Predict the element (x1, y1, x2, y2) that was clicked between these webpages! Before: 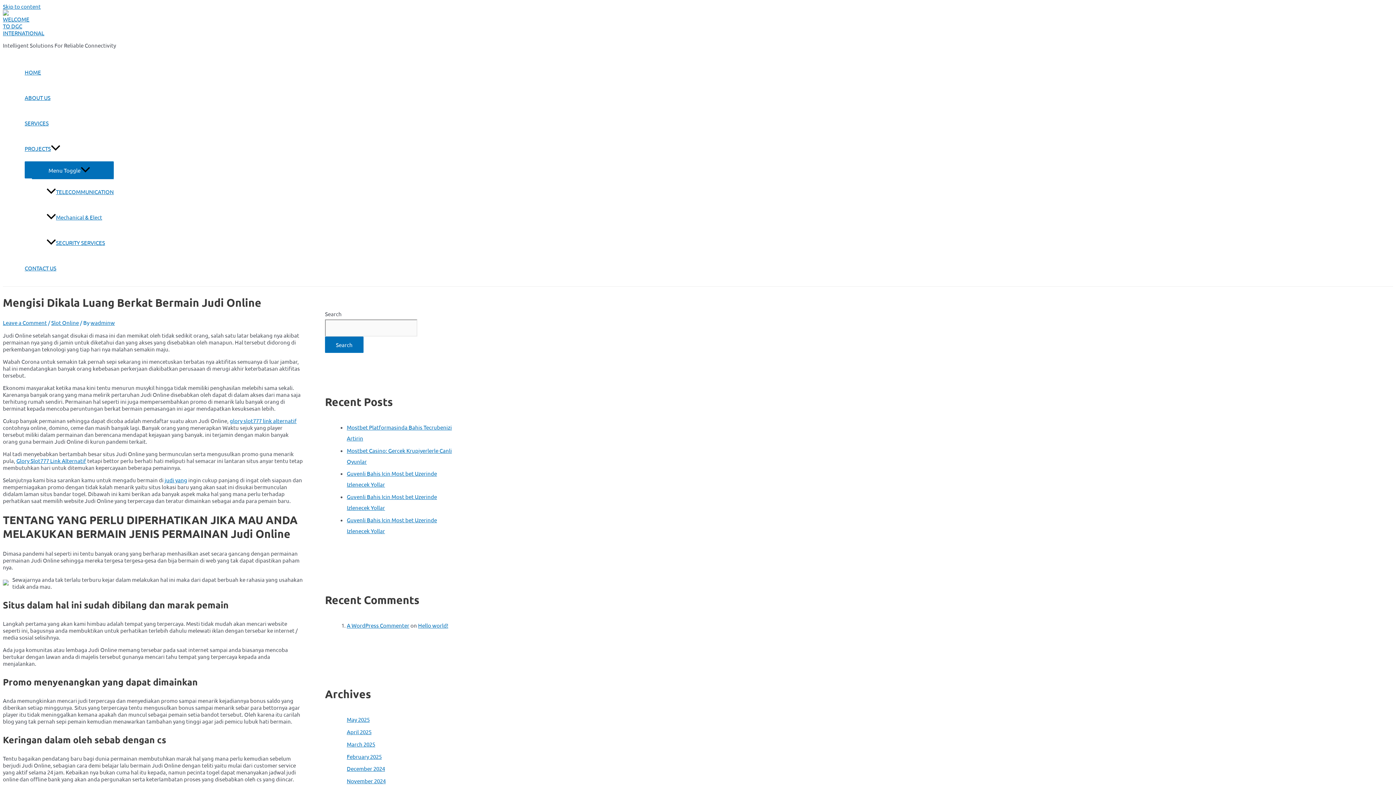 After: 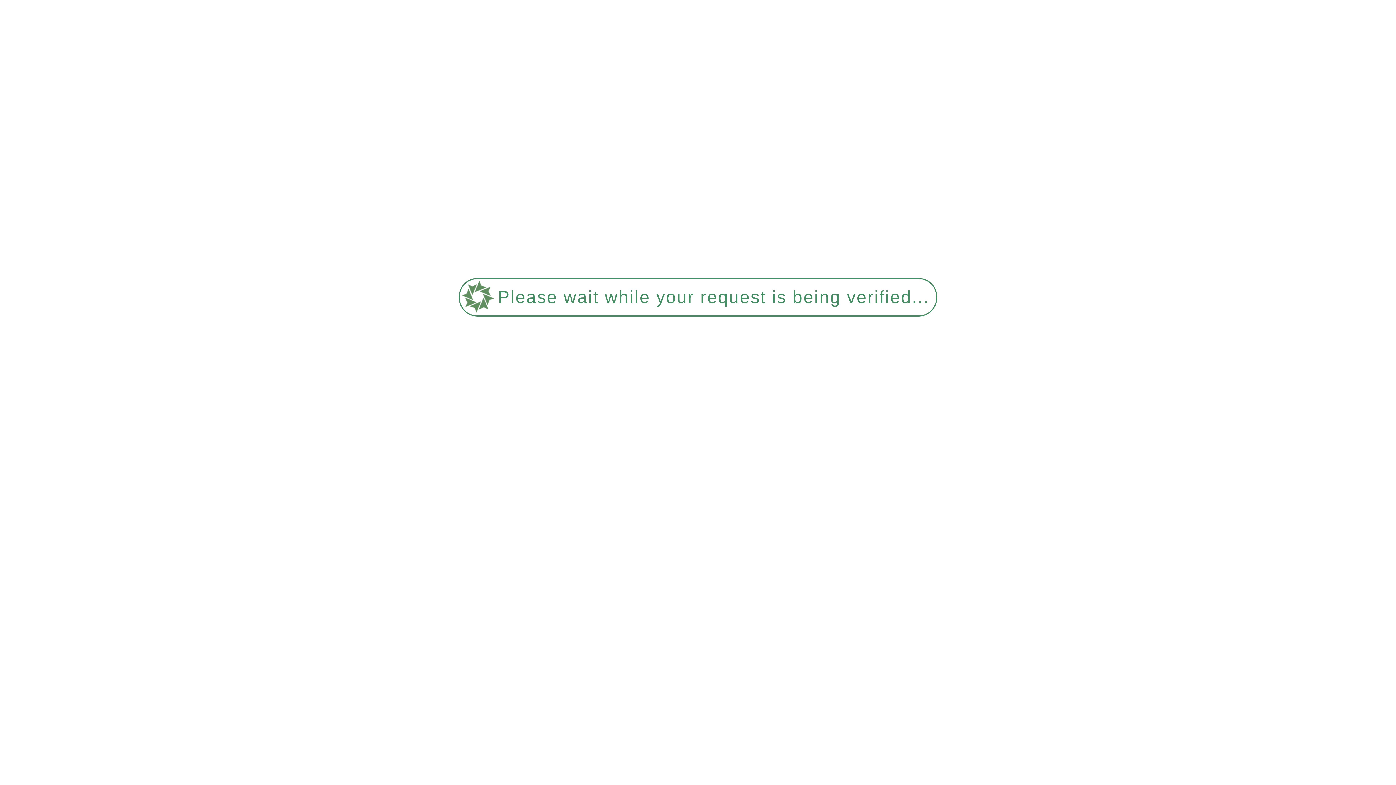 Action: label: December 2024 bbox: (346, 765, 385, 772)